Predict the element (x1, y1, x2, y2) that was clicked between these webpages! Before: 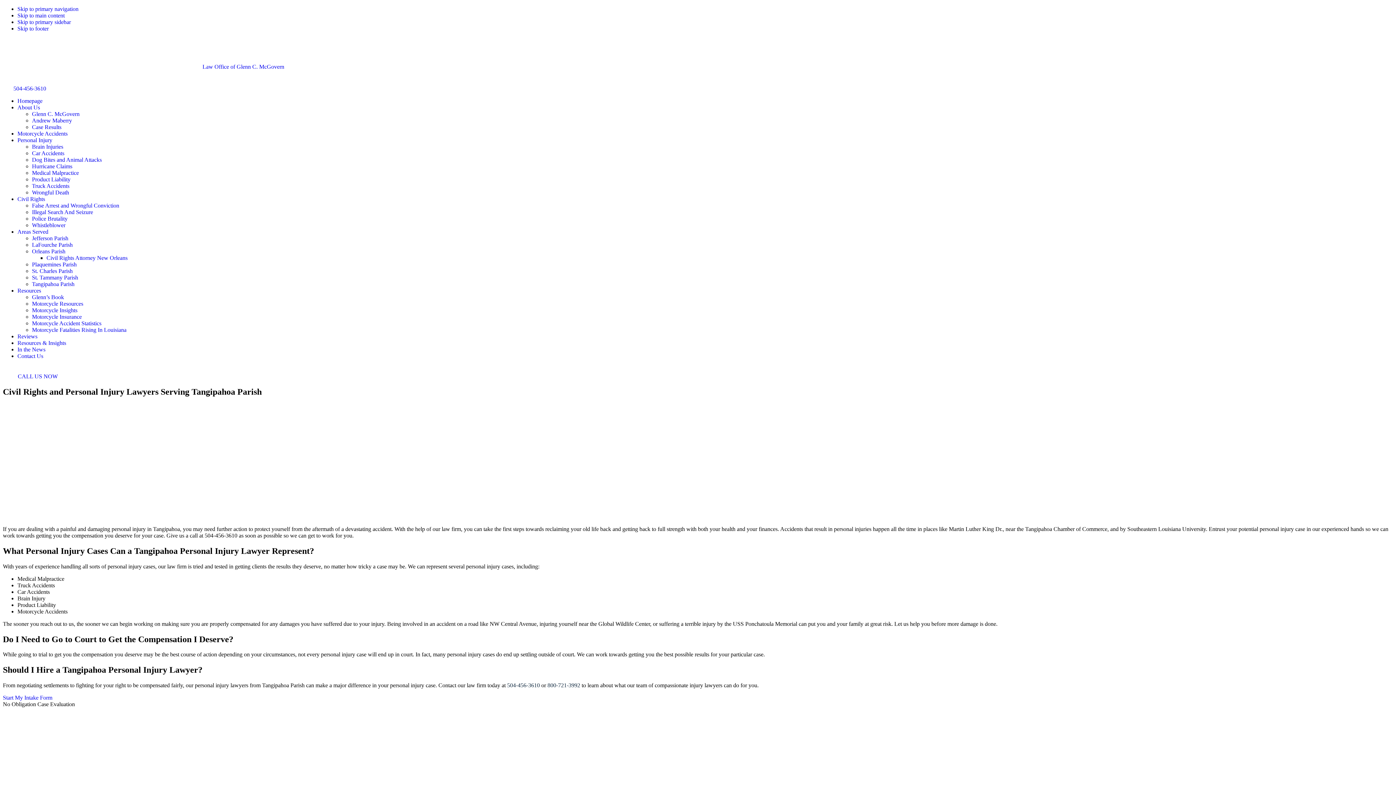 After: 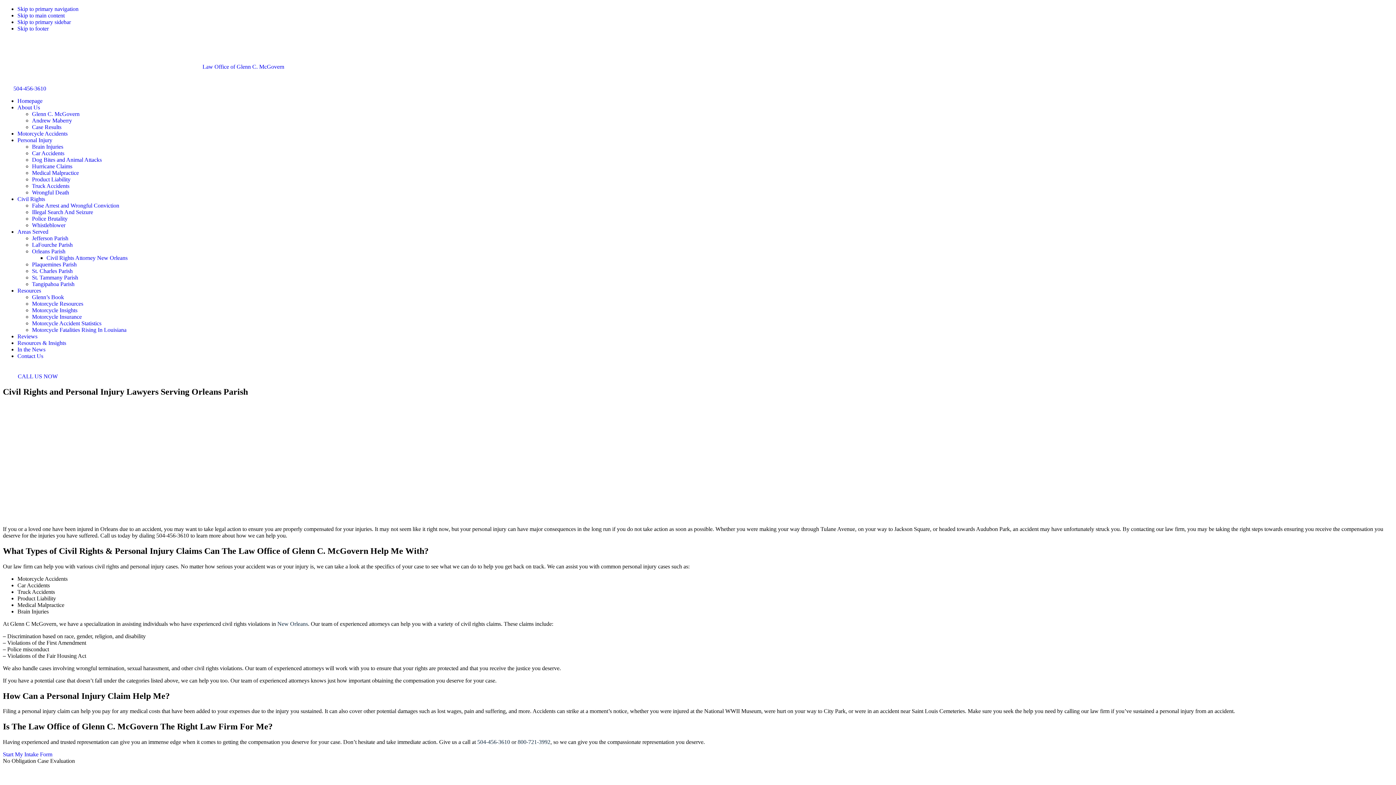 Action: label: Orleans Parish bbox: (32, 248, 65, 254)